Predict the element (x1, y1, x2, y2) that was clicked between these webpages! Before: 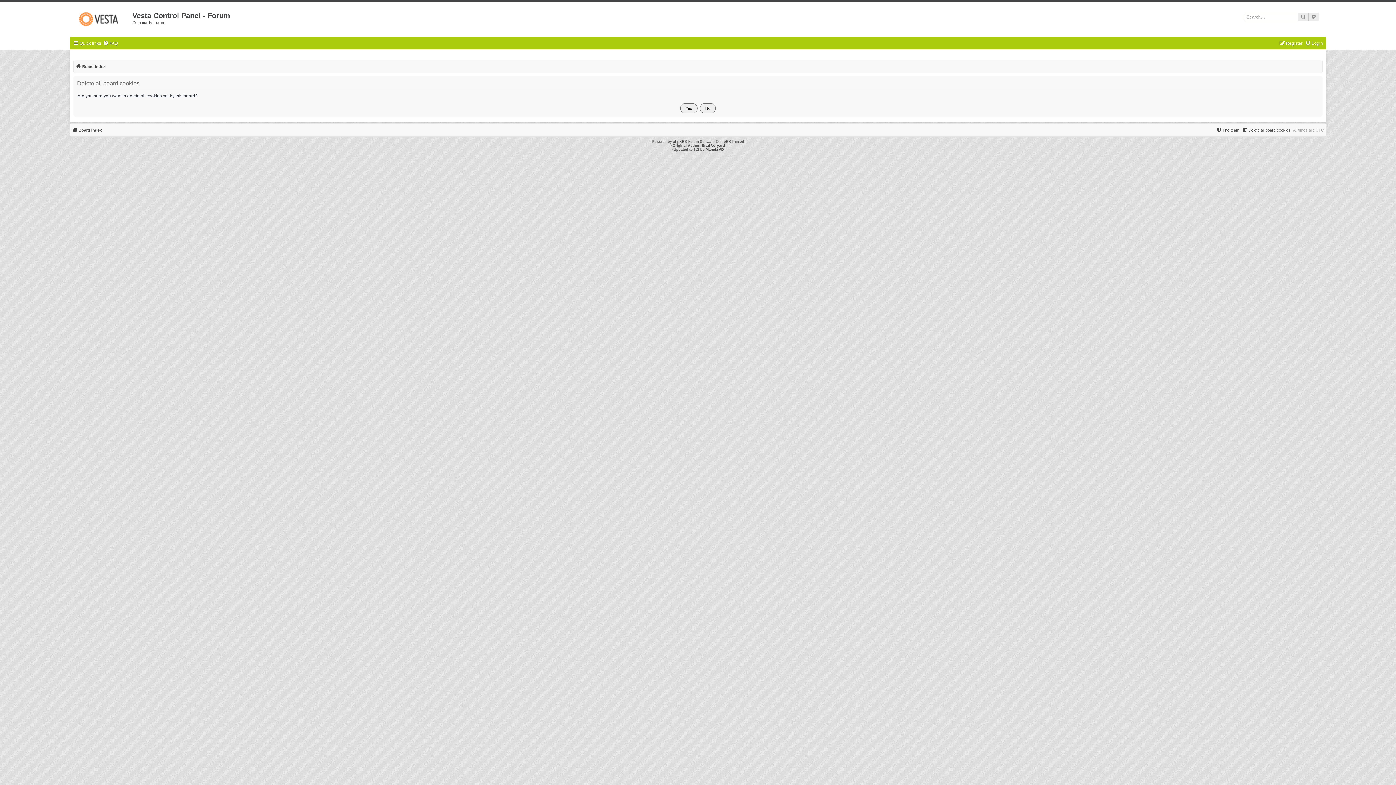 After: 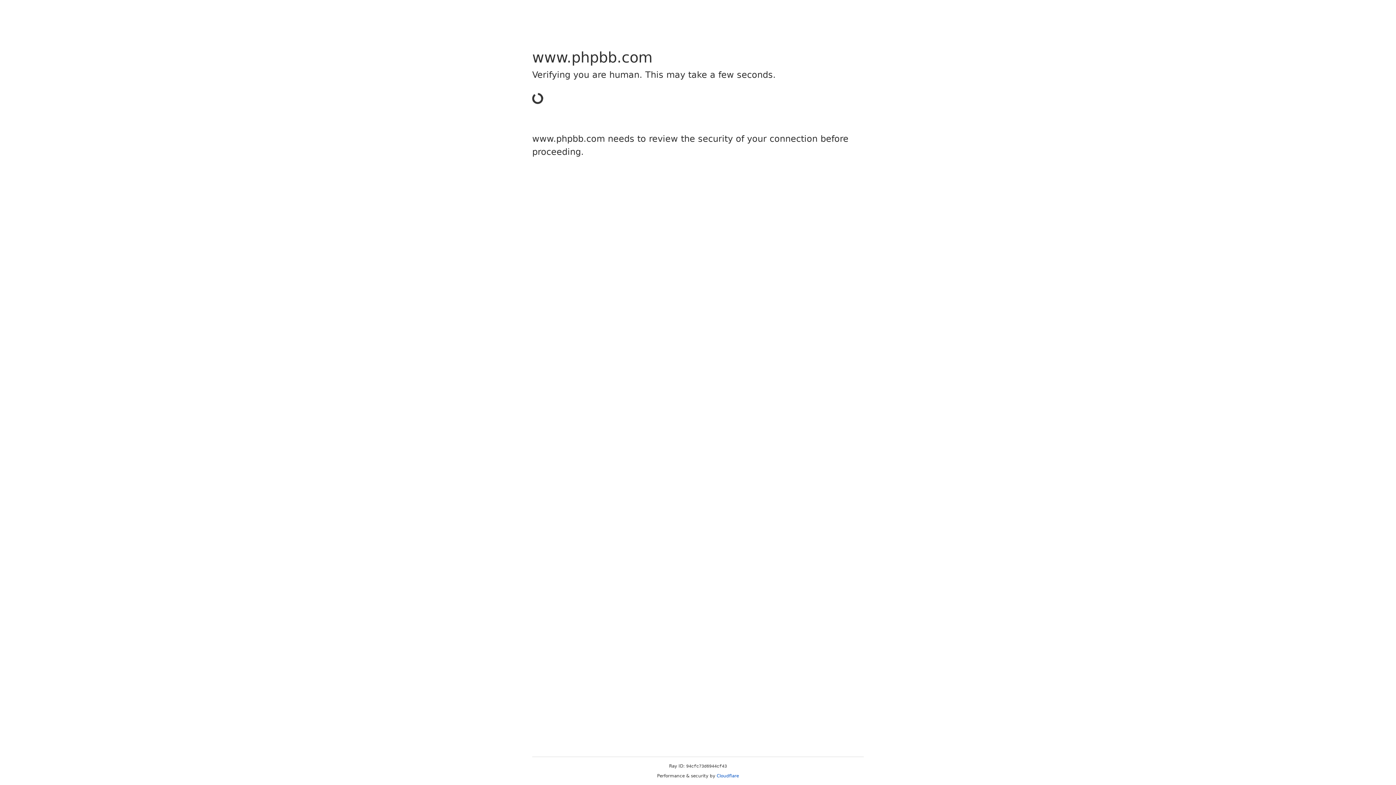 Action: bbox: (673, 139, 684, 143) label: phpBB